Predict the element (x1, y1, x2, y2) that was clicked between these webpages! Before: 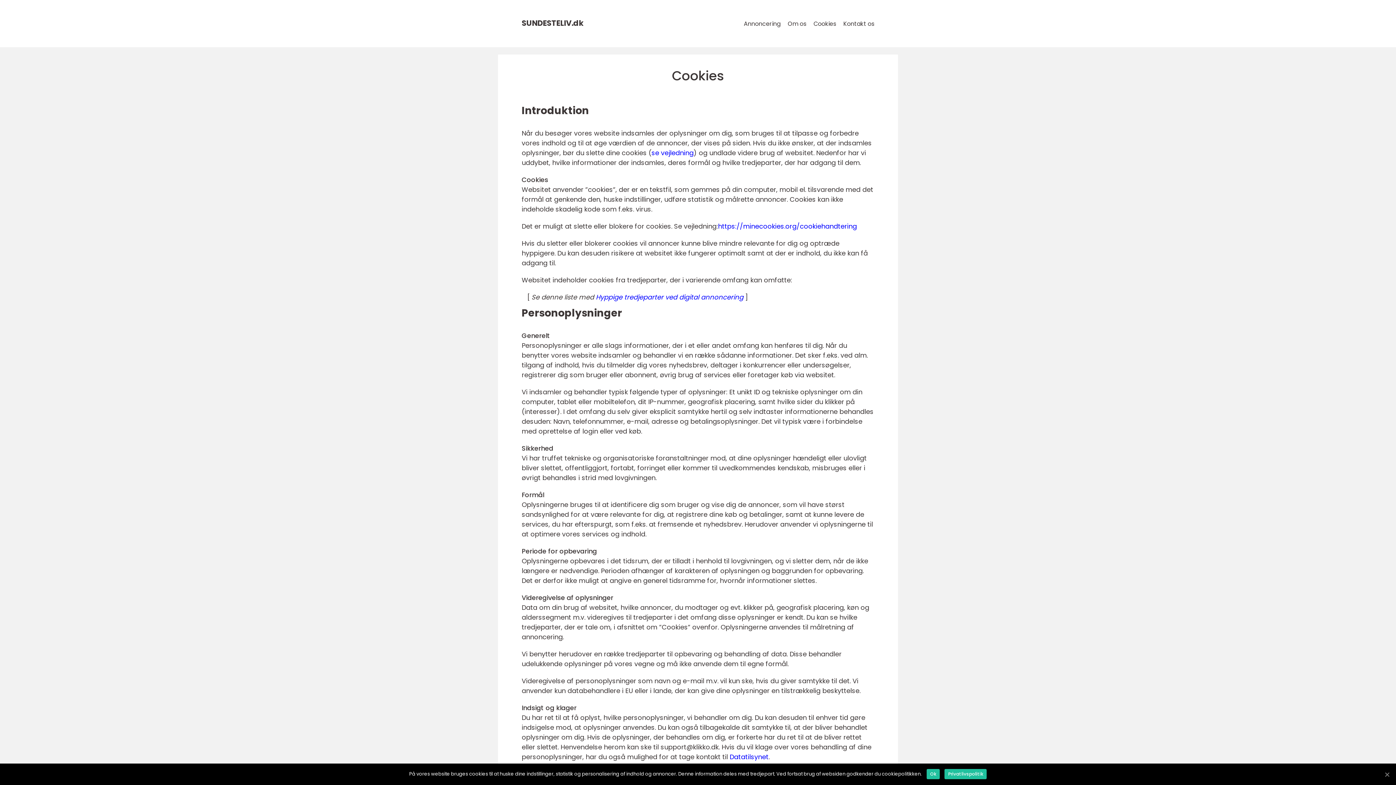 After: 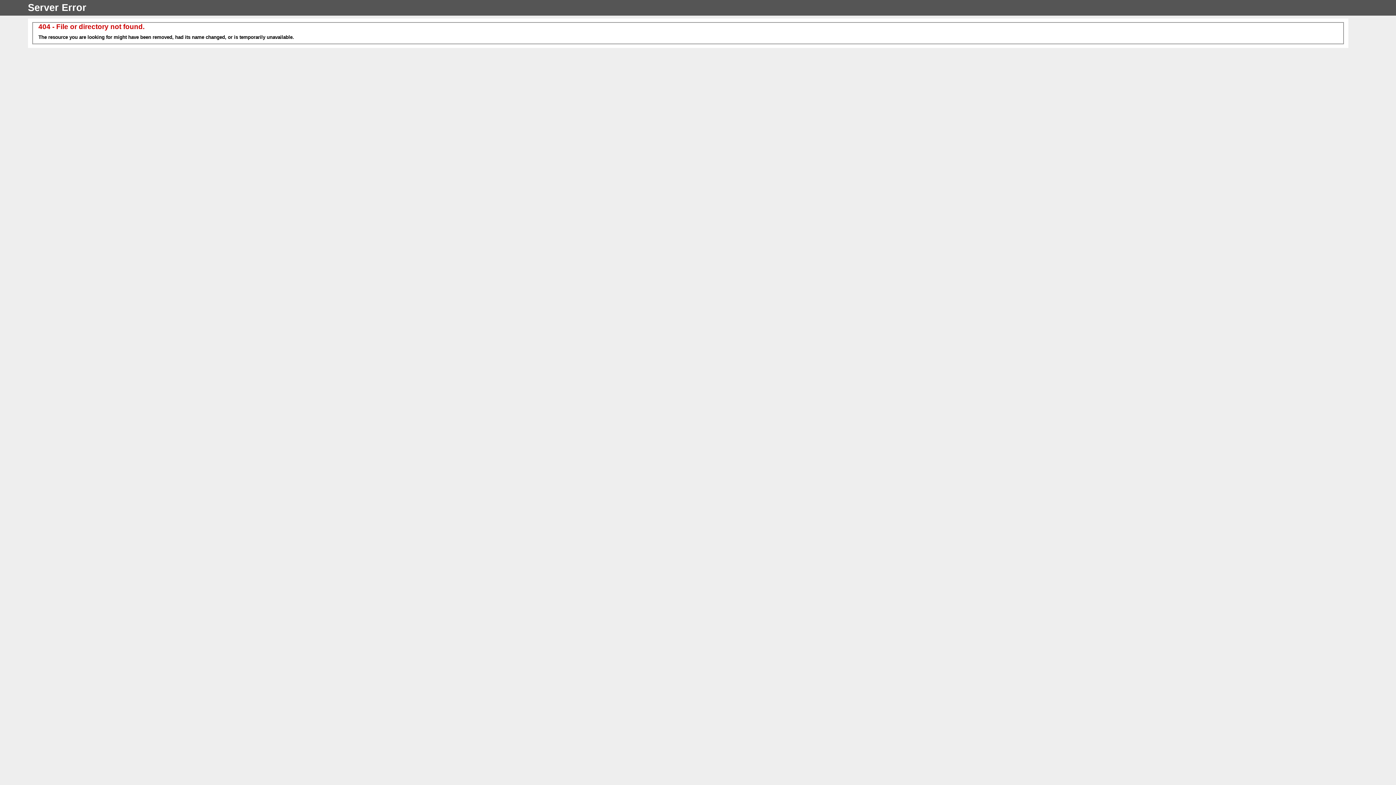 Action: bbox: (729, 752, 768, 762) label: Datatilsynet